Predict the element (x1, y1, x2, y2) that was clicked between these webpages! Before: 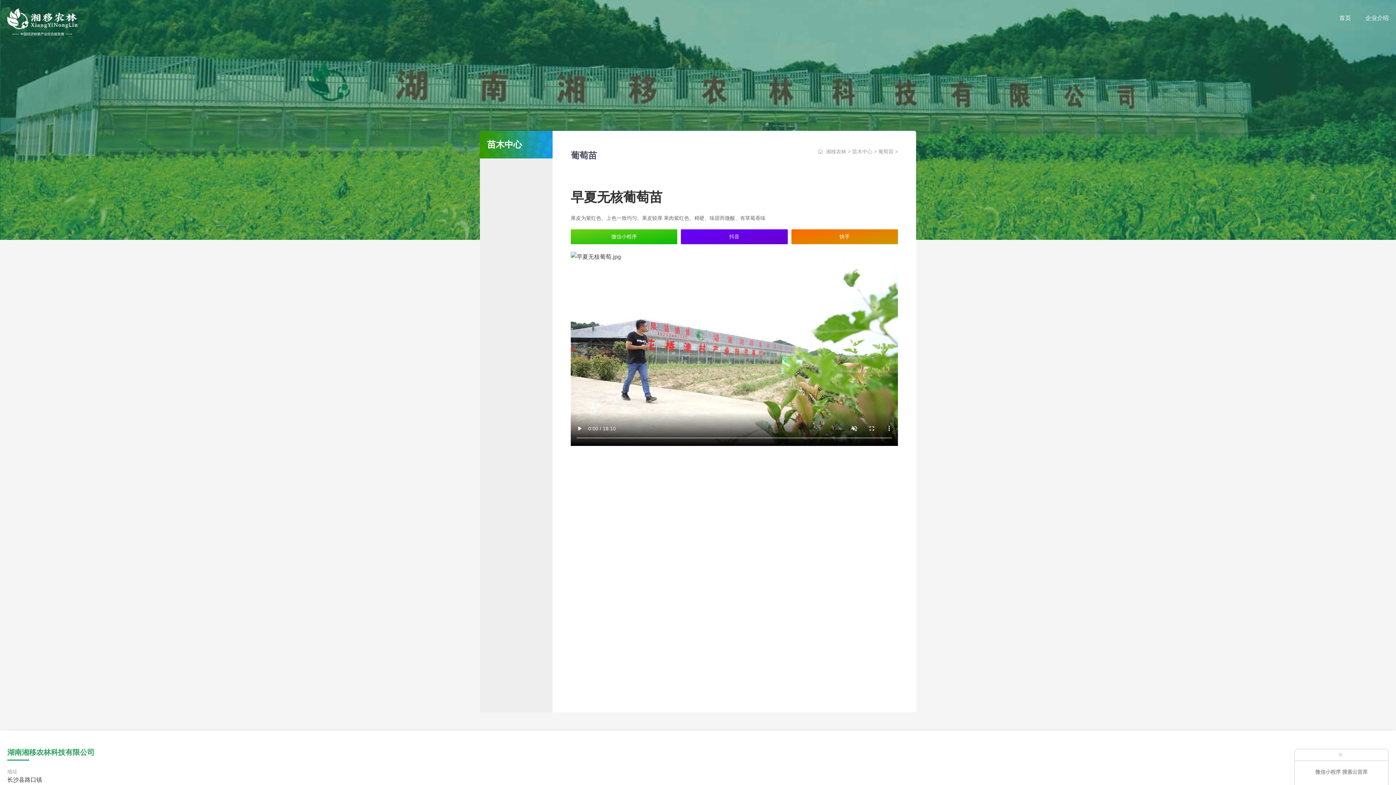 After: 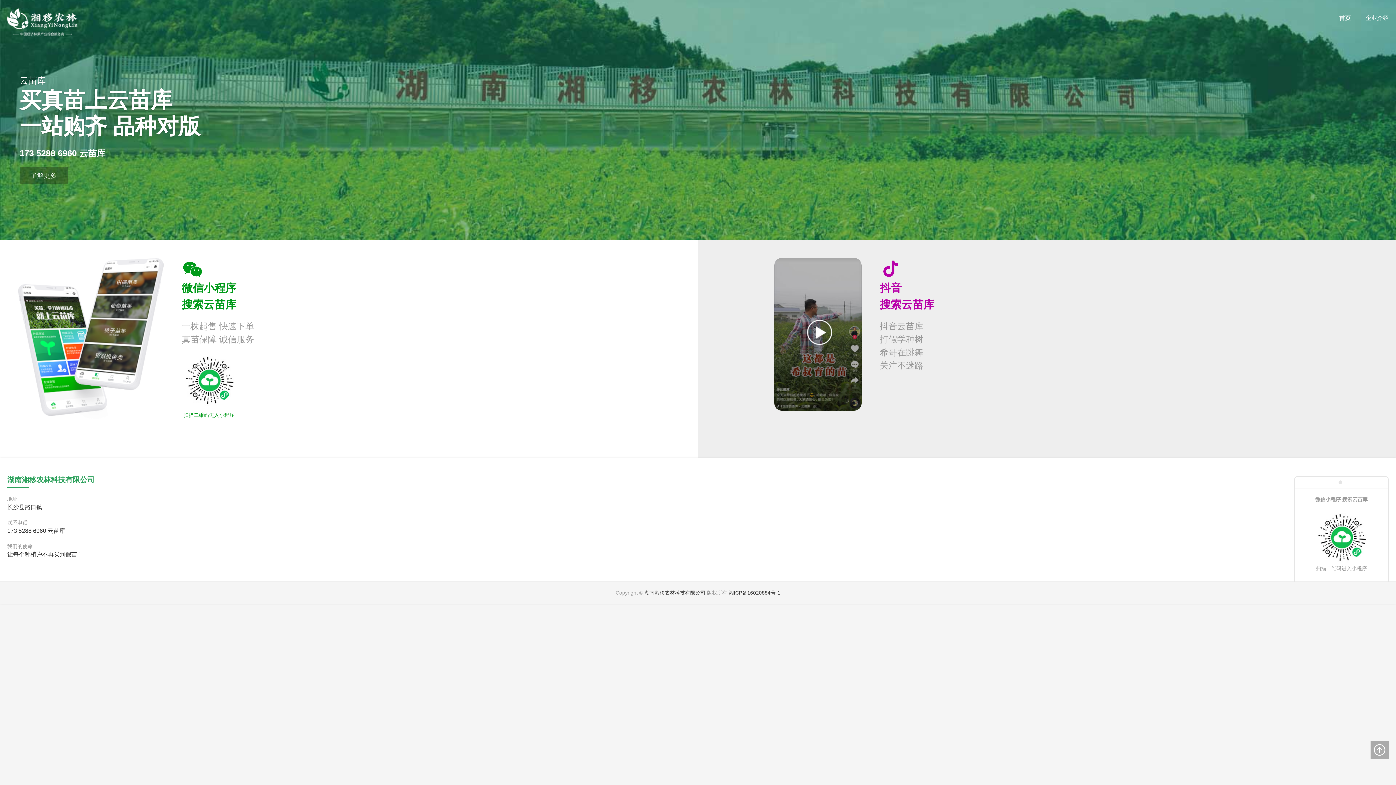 Action: label: 首页 bbox: (1339, 14, 1351, 21)